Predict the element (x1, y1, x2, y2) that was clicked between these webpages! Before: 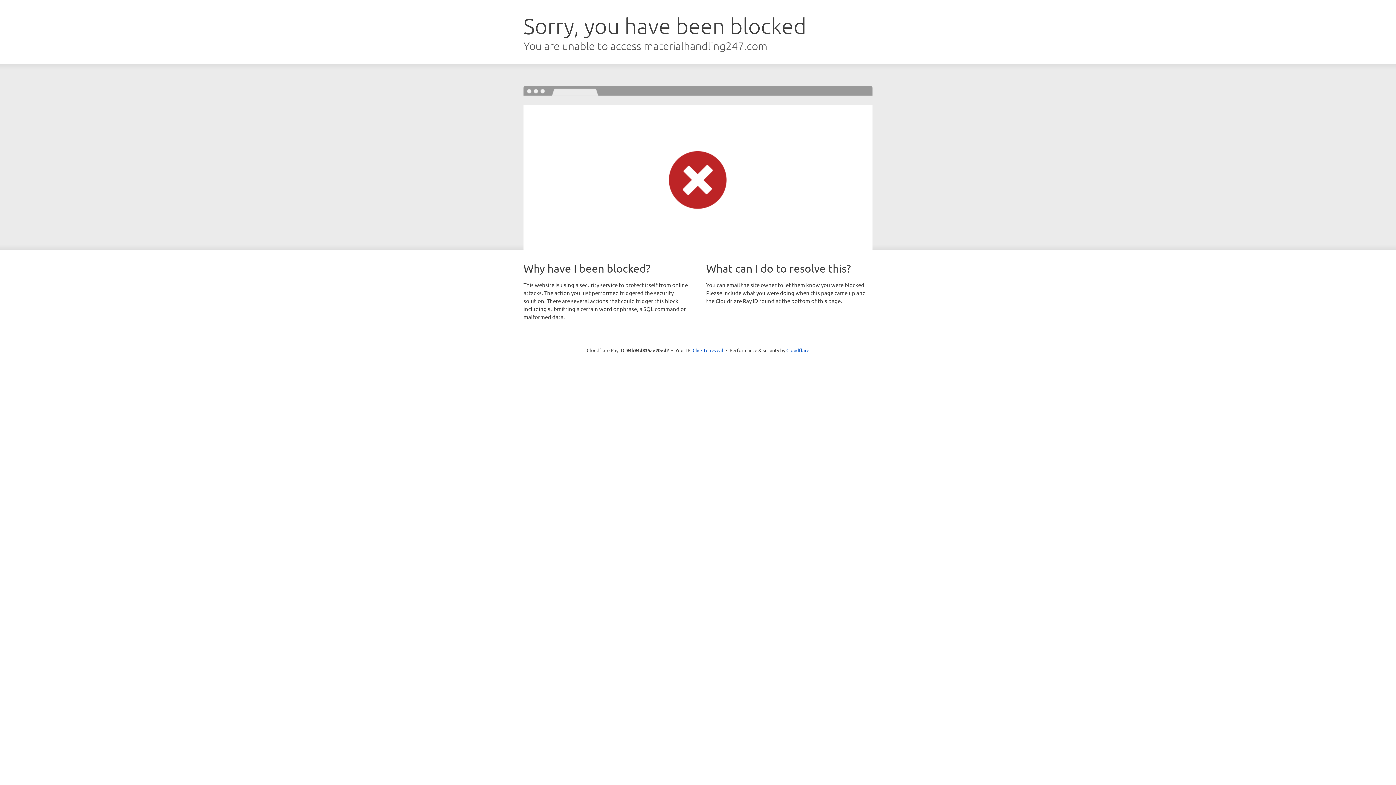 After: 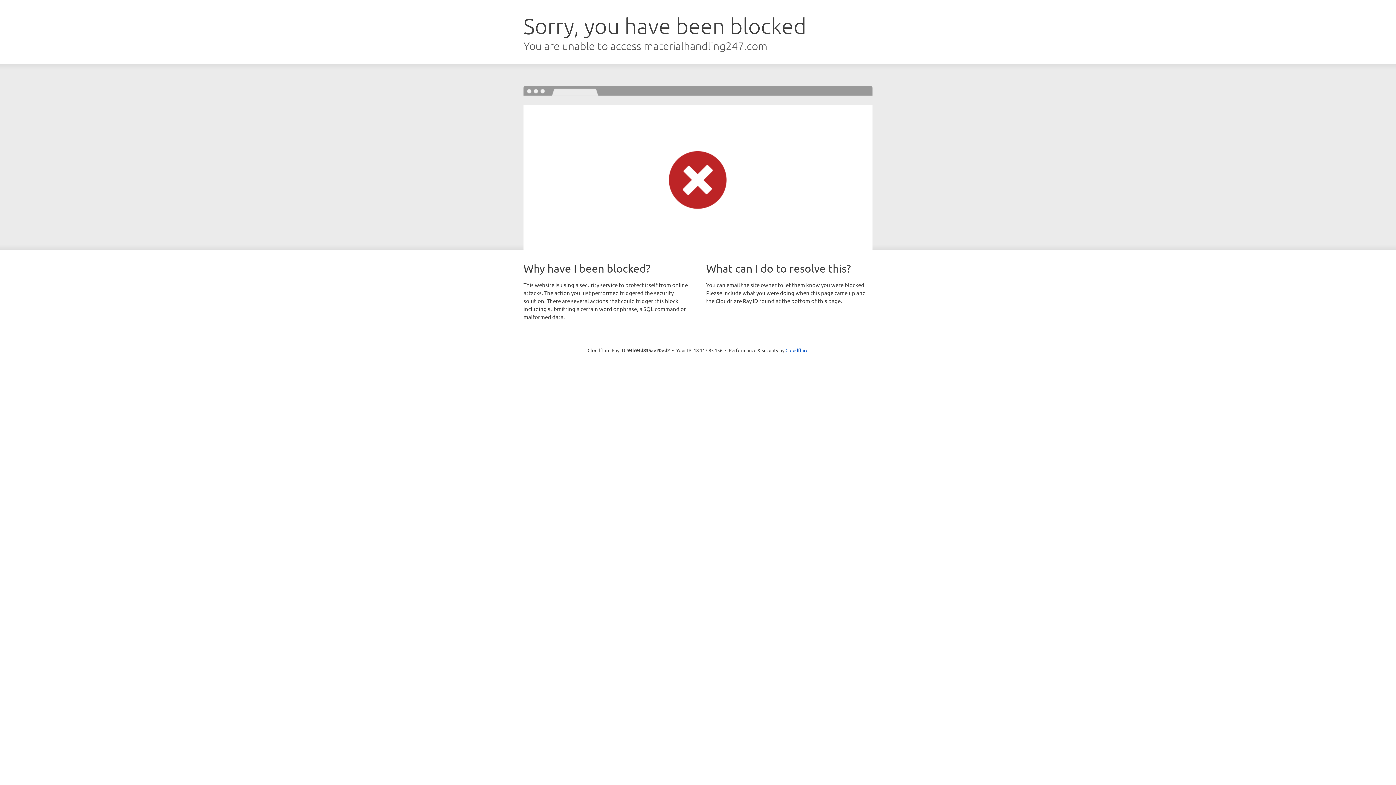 Action: label: Click to reveal bbox: (692, 346, 723, 353)